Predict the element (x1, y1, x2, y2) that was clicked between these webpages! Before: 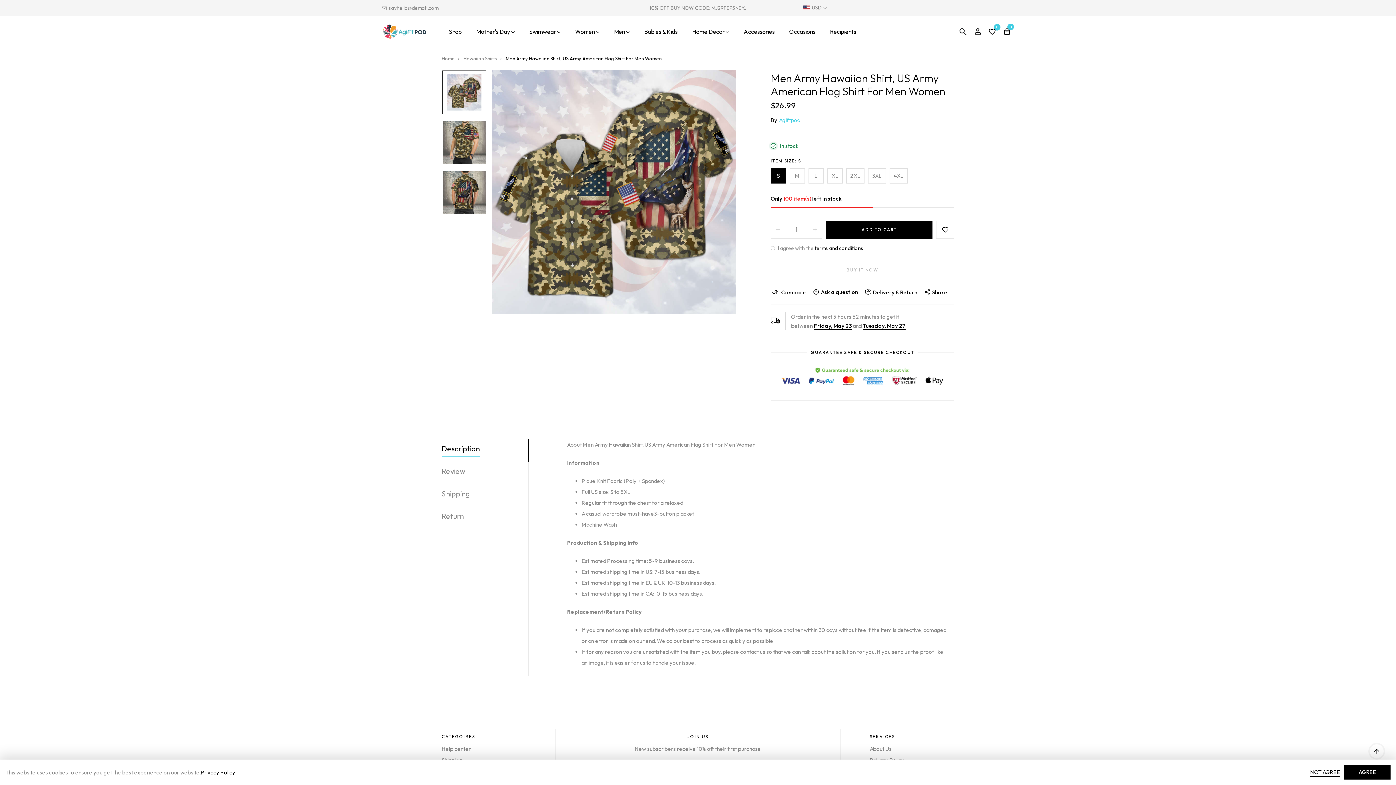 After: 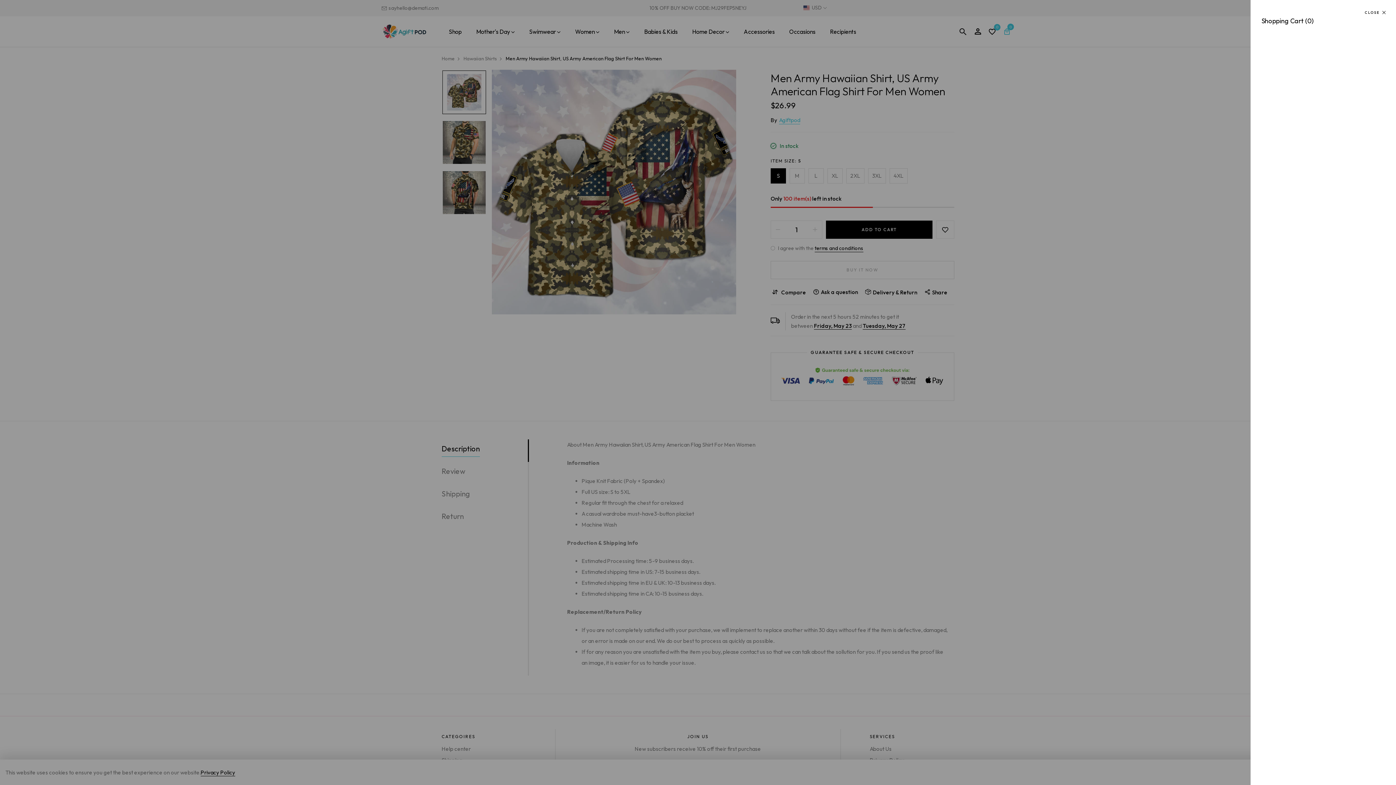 Action: bbox: (1003, 26, 1010, 38) label: 0